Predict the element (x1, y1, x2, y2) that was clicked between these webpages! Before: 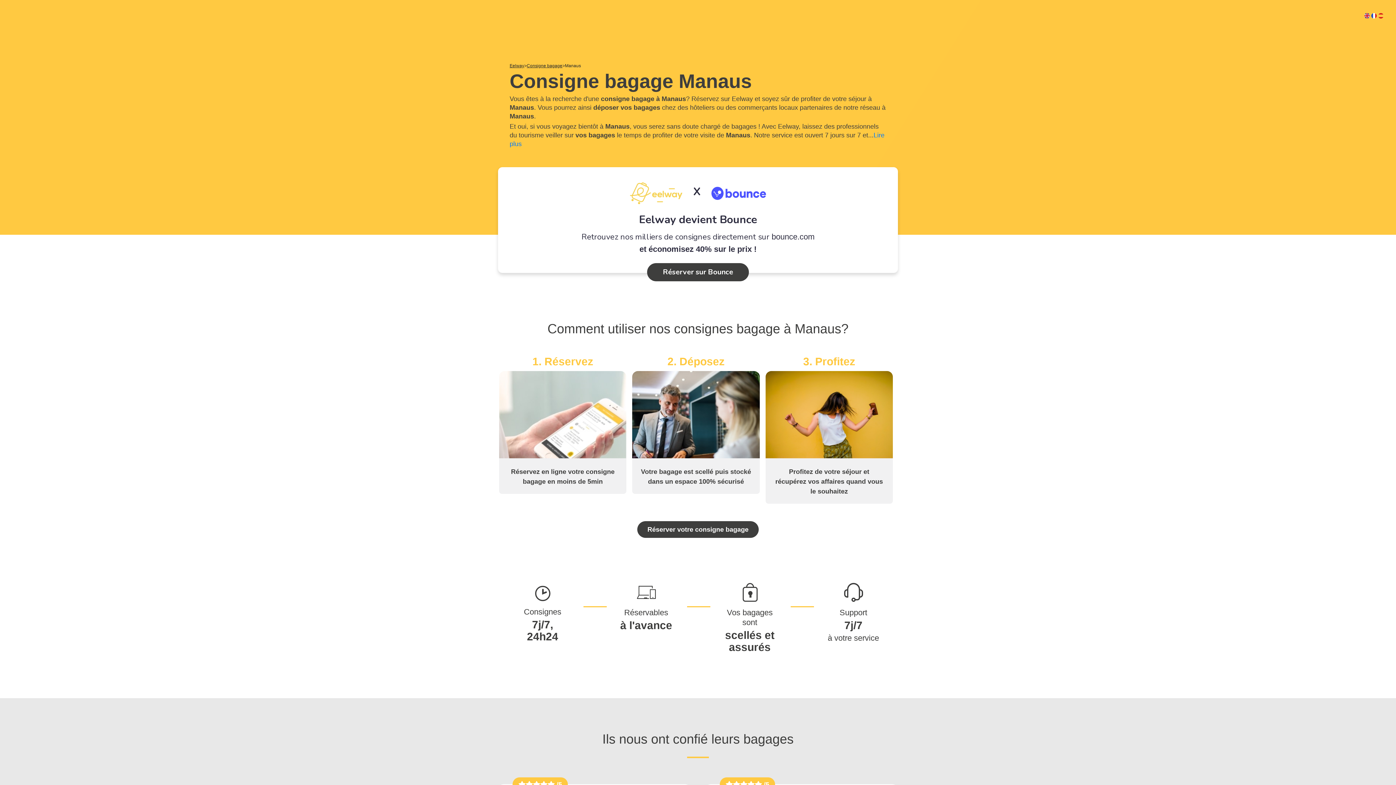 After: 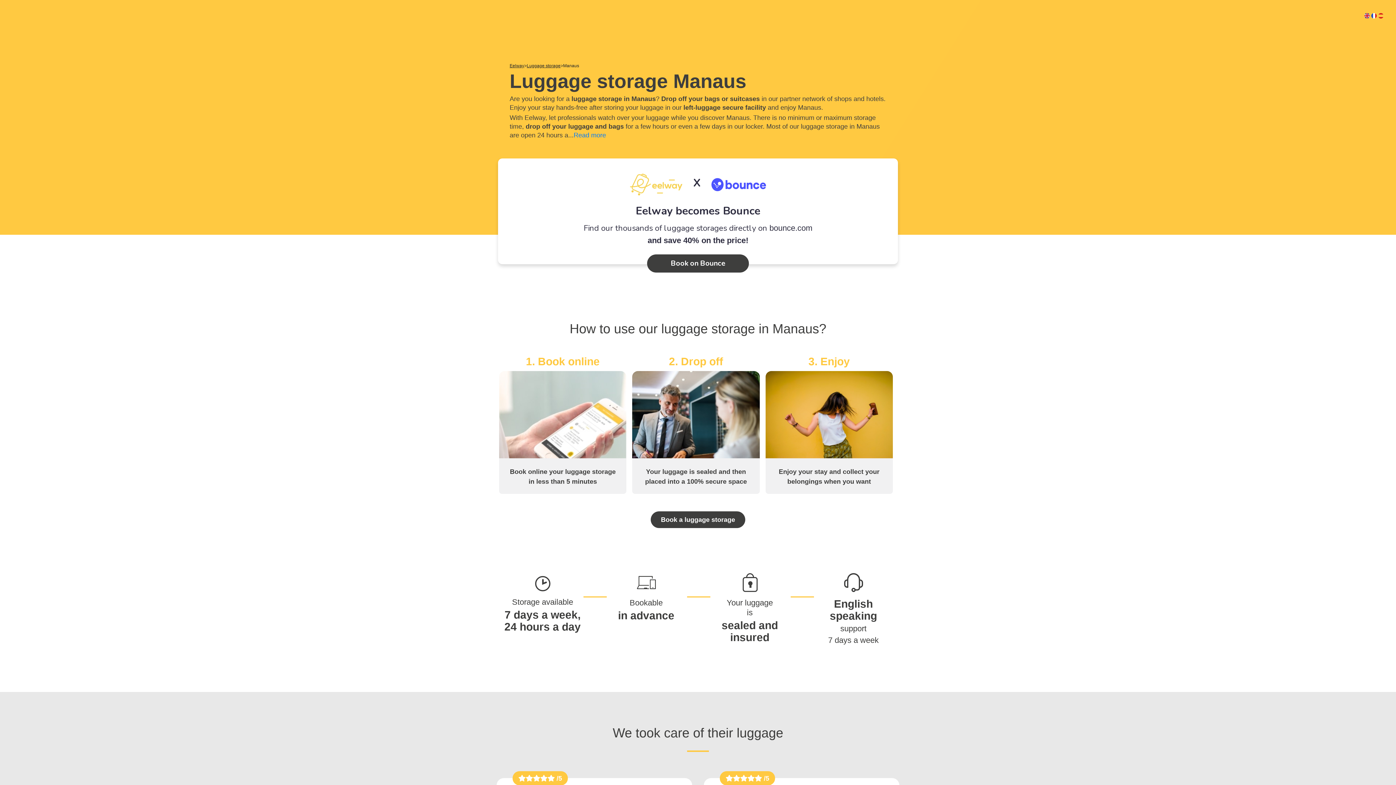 Action: bbox: (1364, 13, 1370, 18)